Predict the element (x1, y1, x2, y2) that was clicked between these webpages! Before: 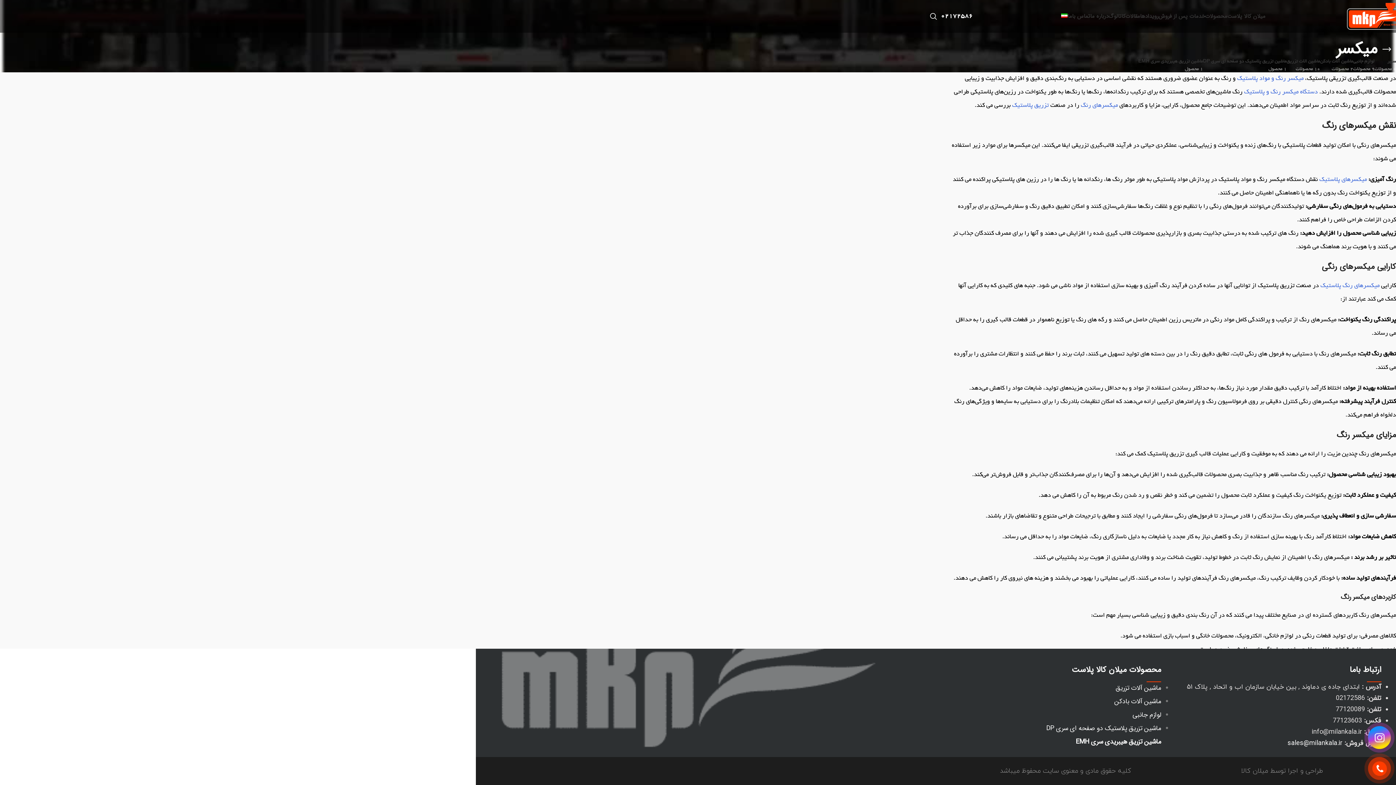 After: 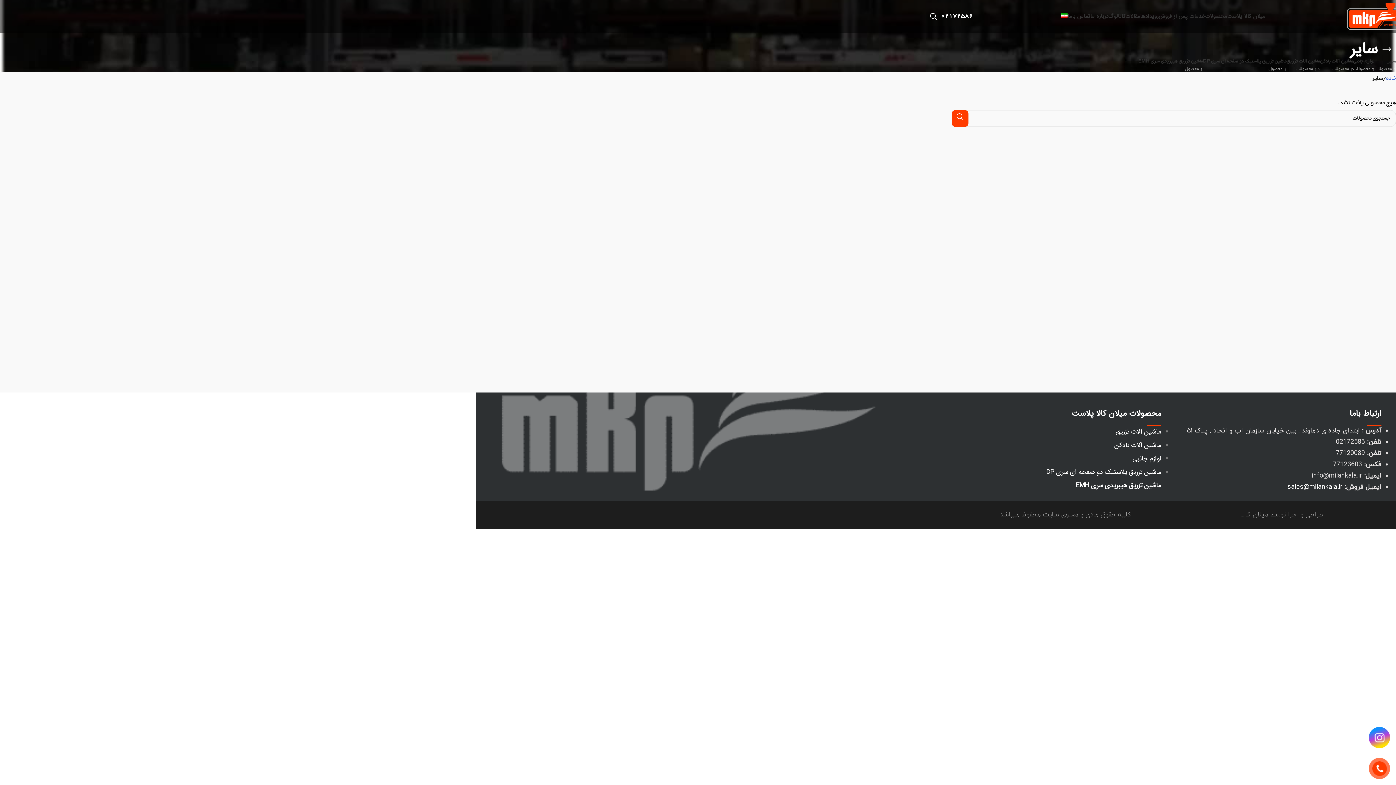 Action: bbox: (1374, 58, 1396, 72) label: سایر
0 محصولات